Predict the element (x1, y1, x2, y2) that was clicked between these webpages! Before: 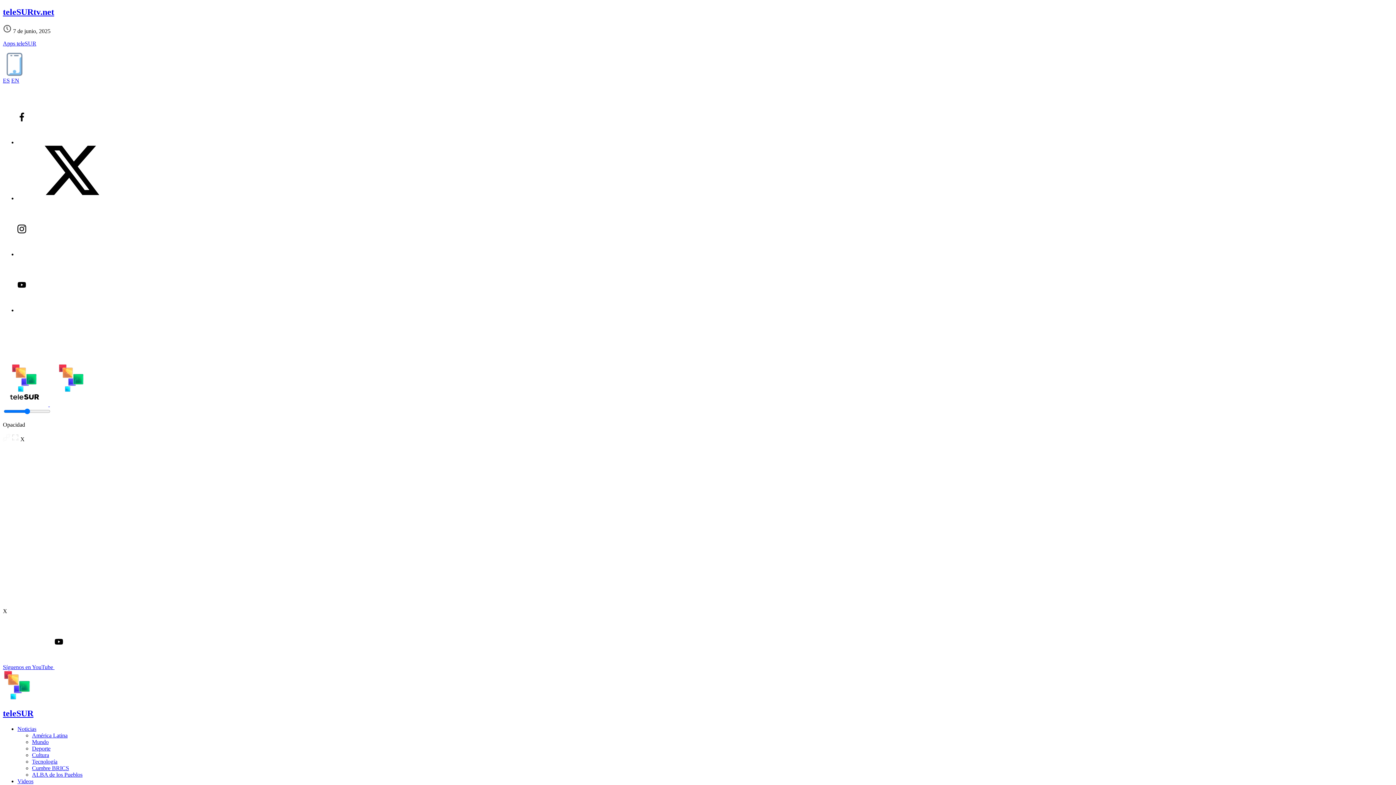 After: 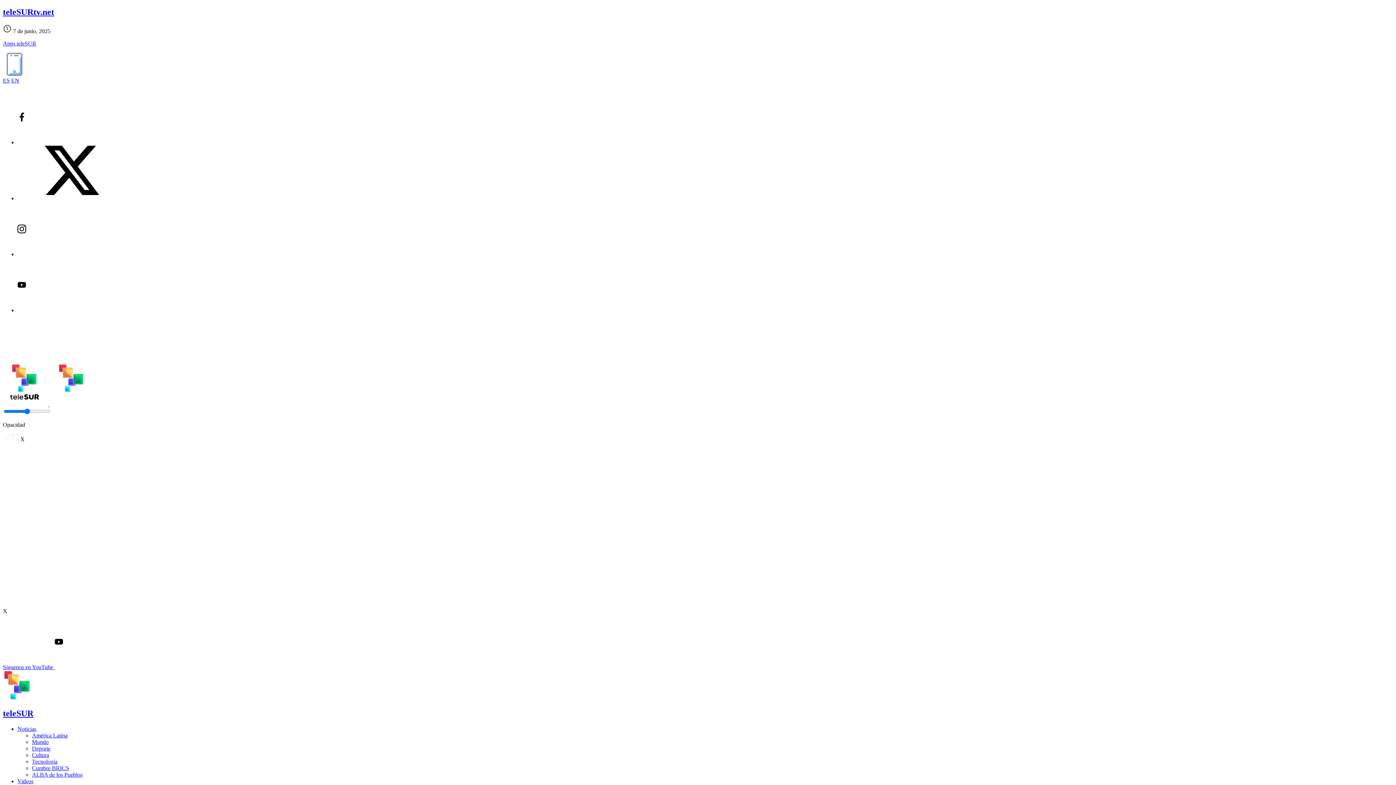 Action: bbox: (17, 251, 126, 257)